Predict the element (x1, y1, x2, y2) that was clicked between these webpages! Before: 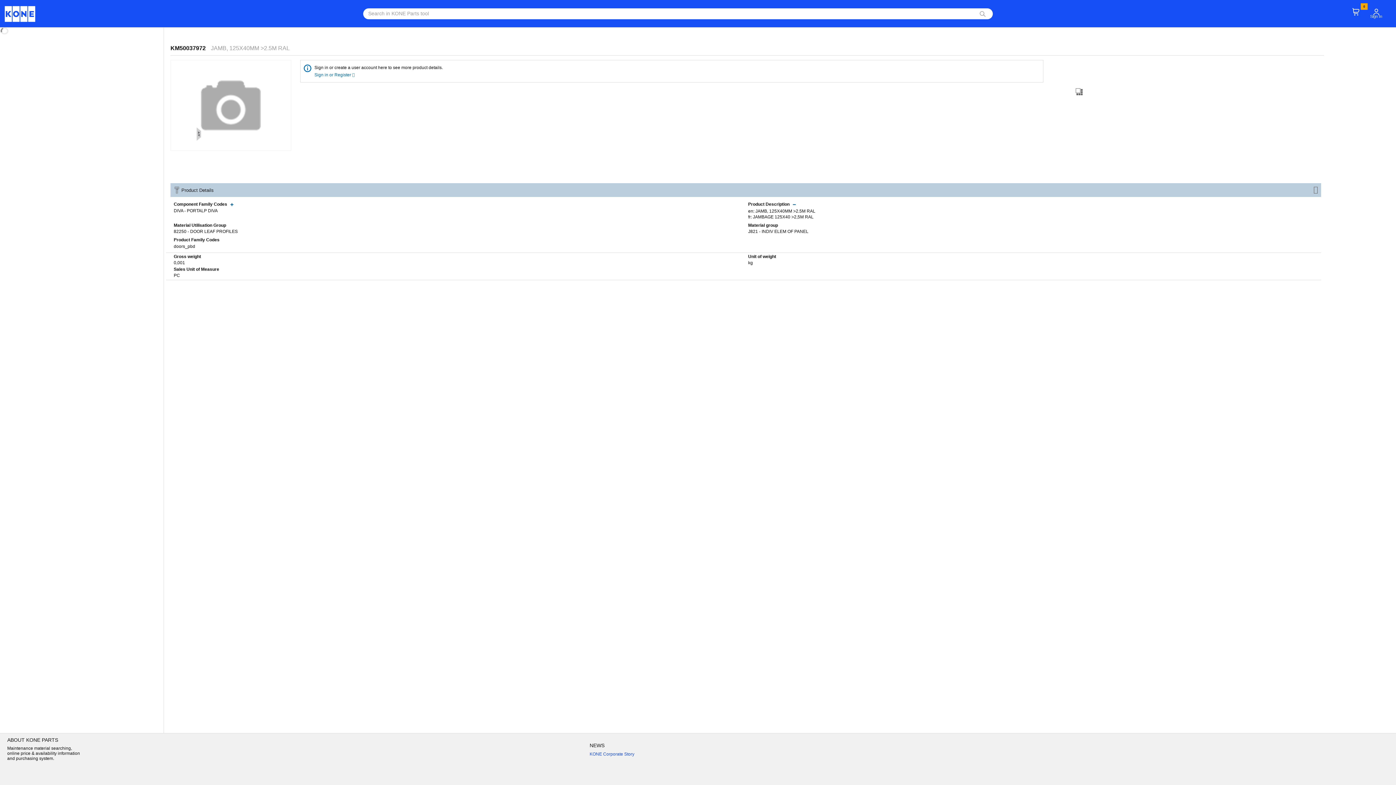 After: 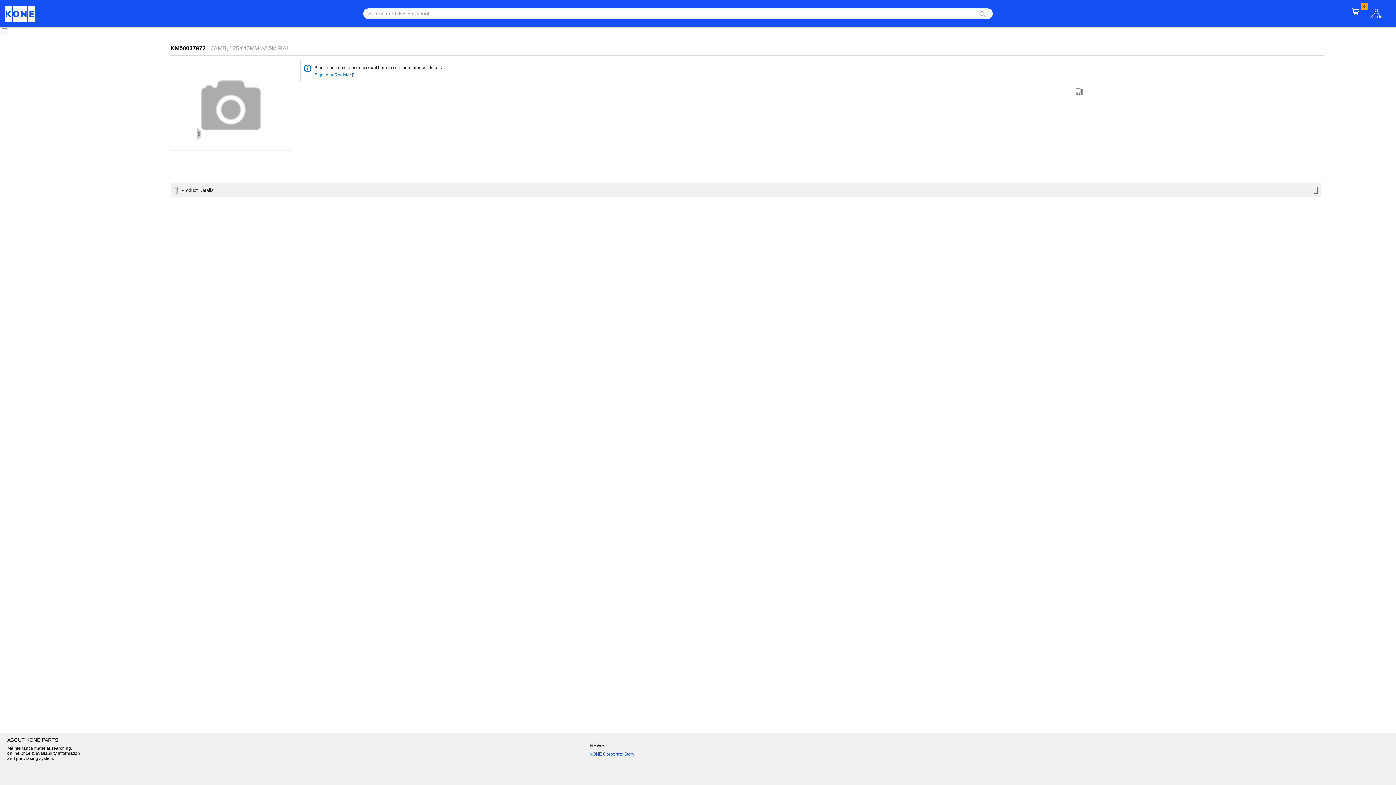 Action: label: Product Details bbox: (166, 183, 1321, 198)